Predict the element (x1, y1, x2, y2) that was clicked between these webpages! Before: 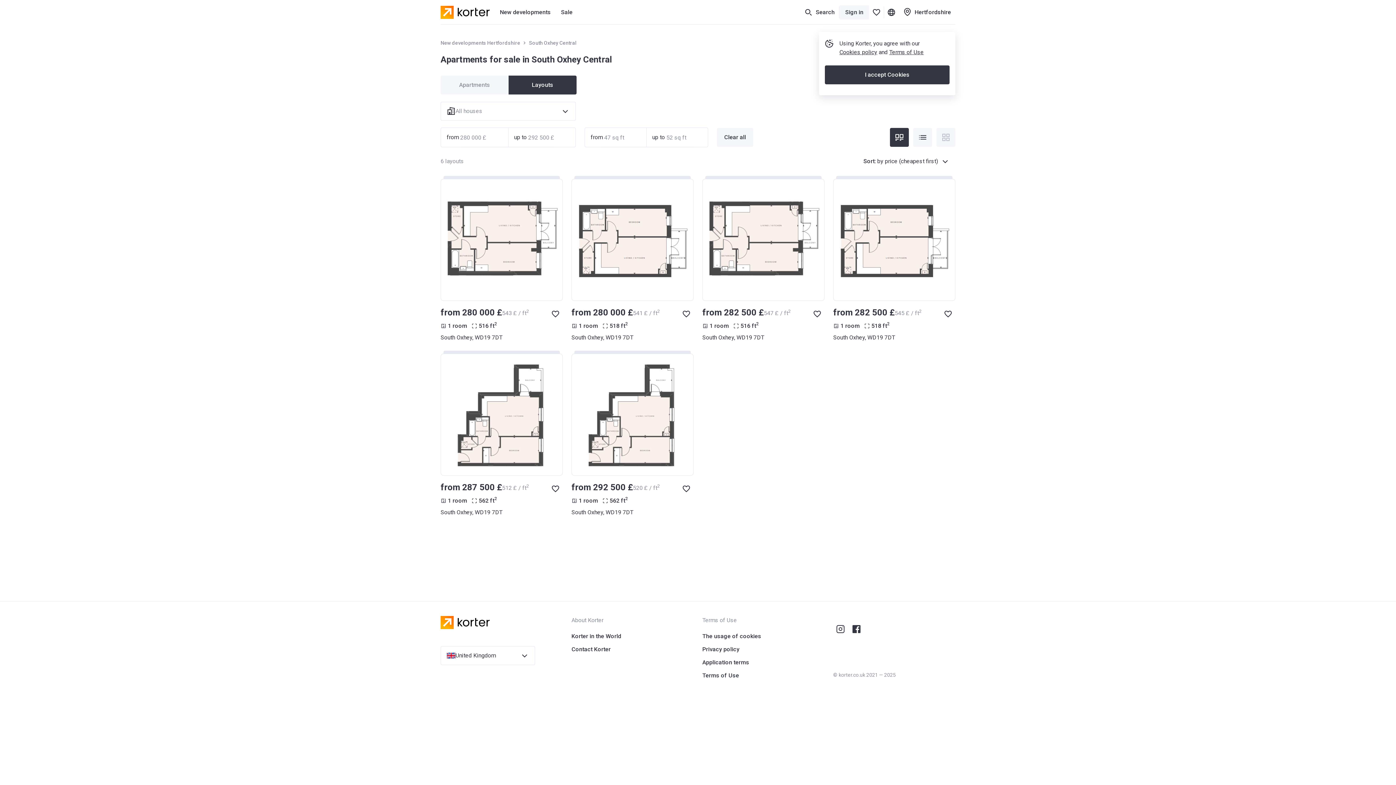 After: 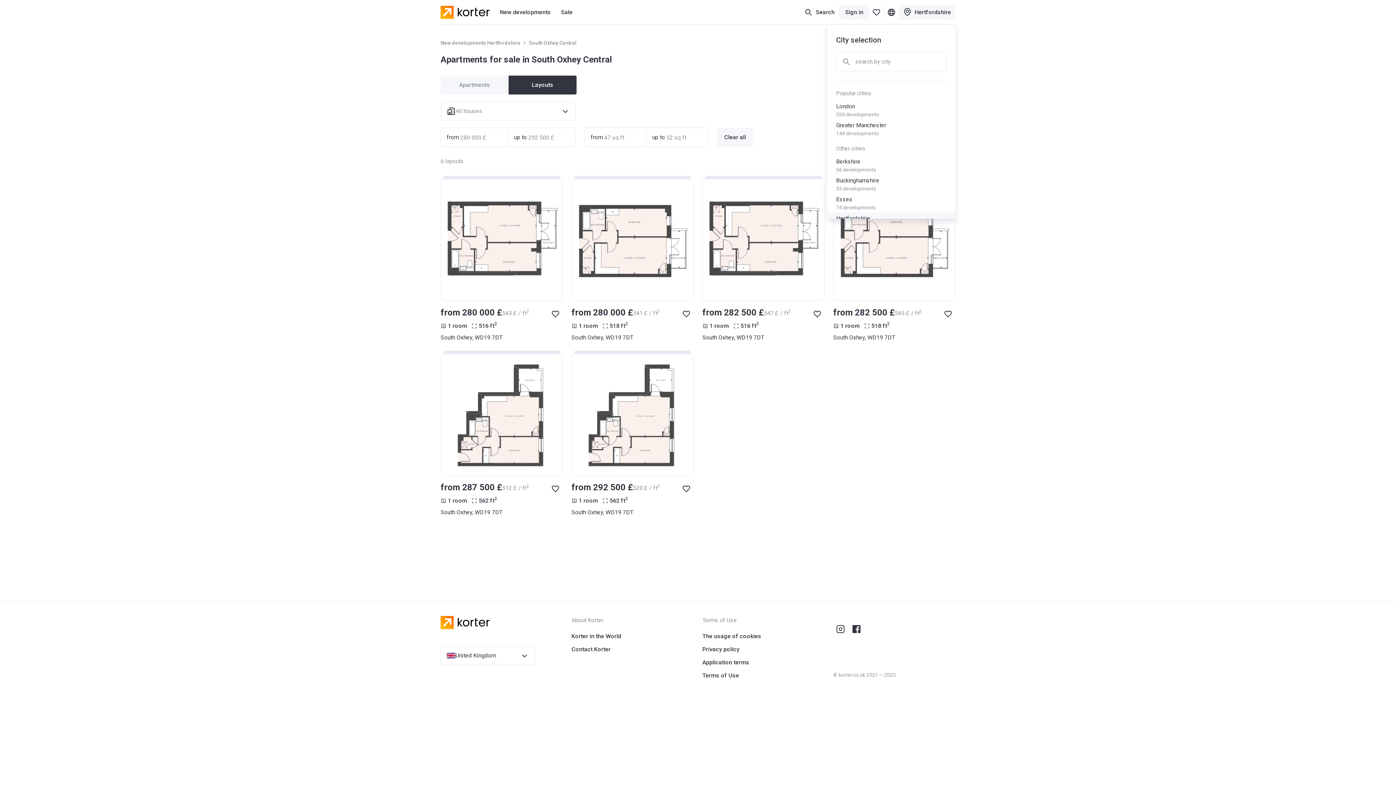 Action: bbox: (898, 4, 955, 19) label: Hertfordshire